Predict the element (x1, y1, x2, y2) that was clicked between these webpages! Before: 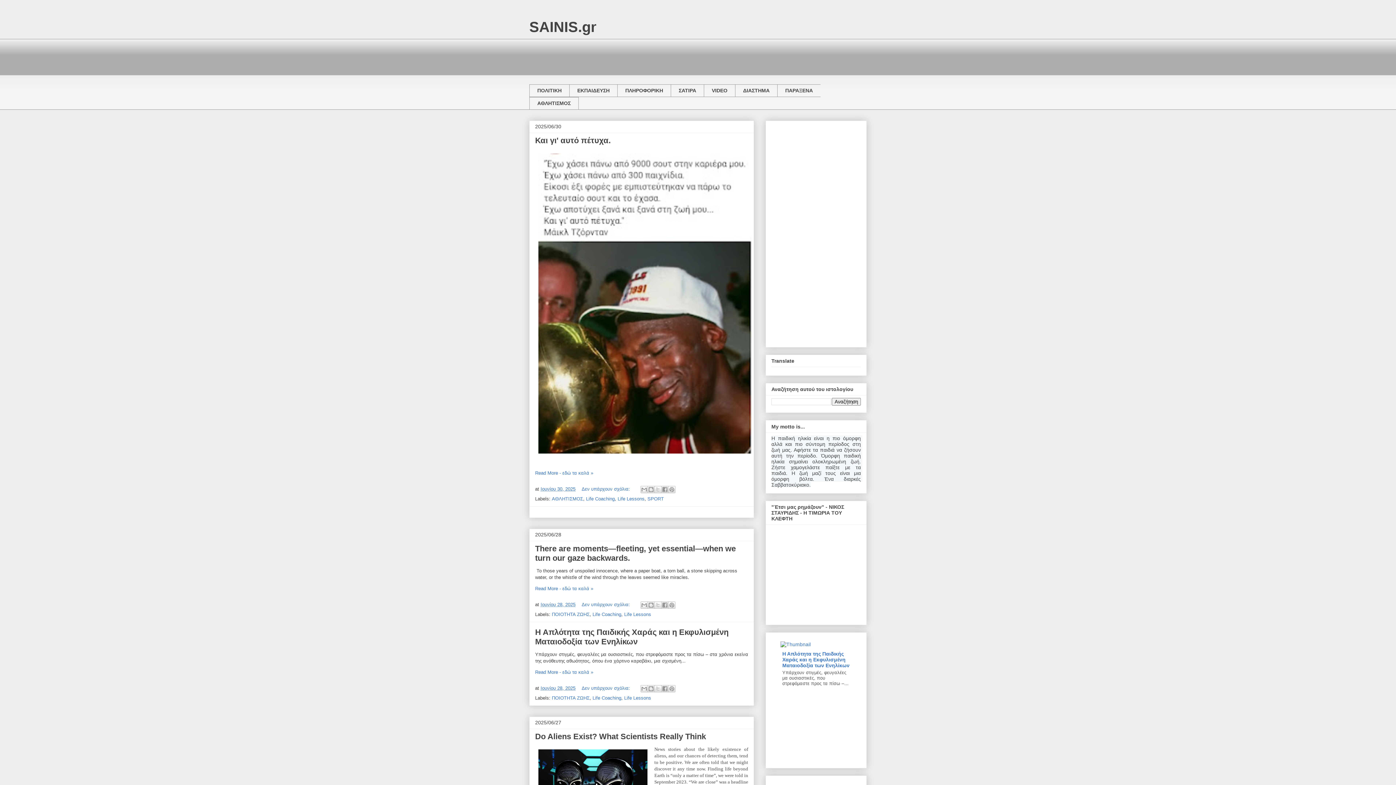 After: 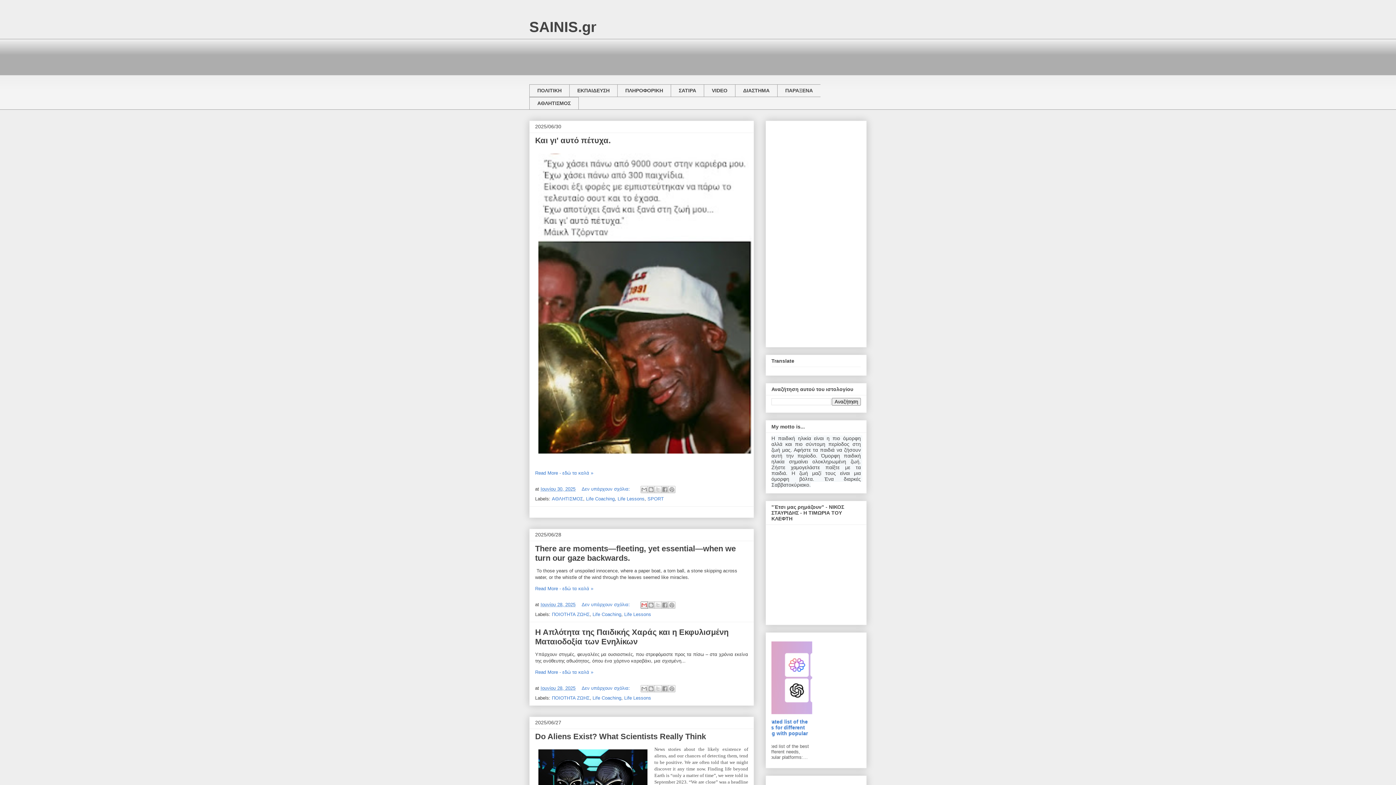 Action: bbox: (640, 601, 648, 608) label: Αποστολή με μήνυμα ηλεκτρονικού ταχυδρομείου